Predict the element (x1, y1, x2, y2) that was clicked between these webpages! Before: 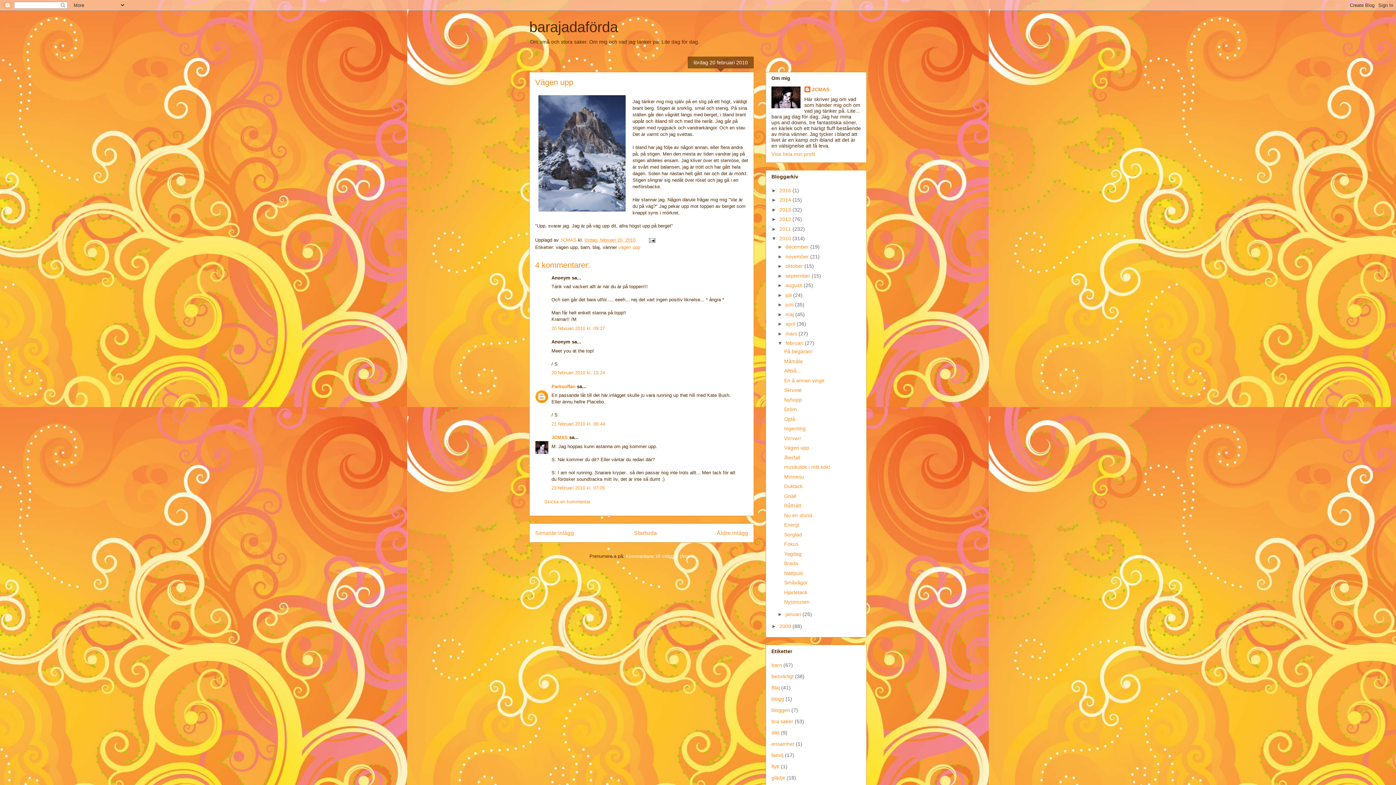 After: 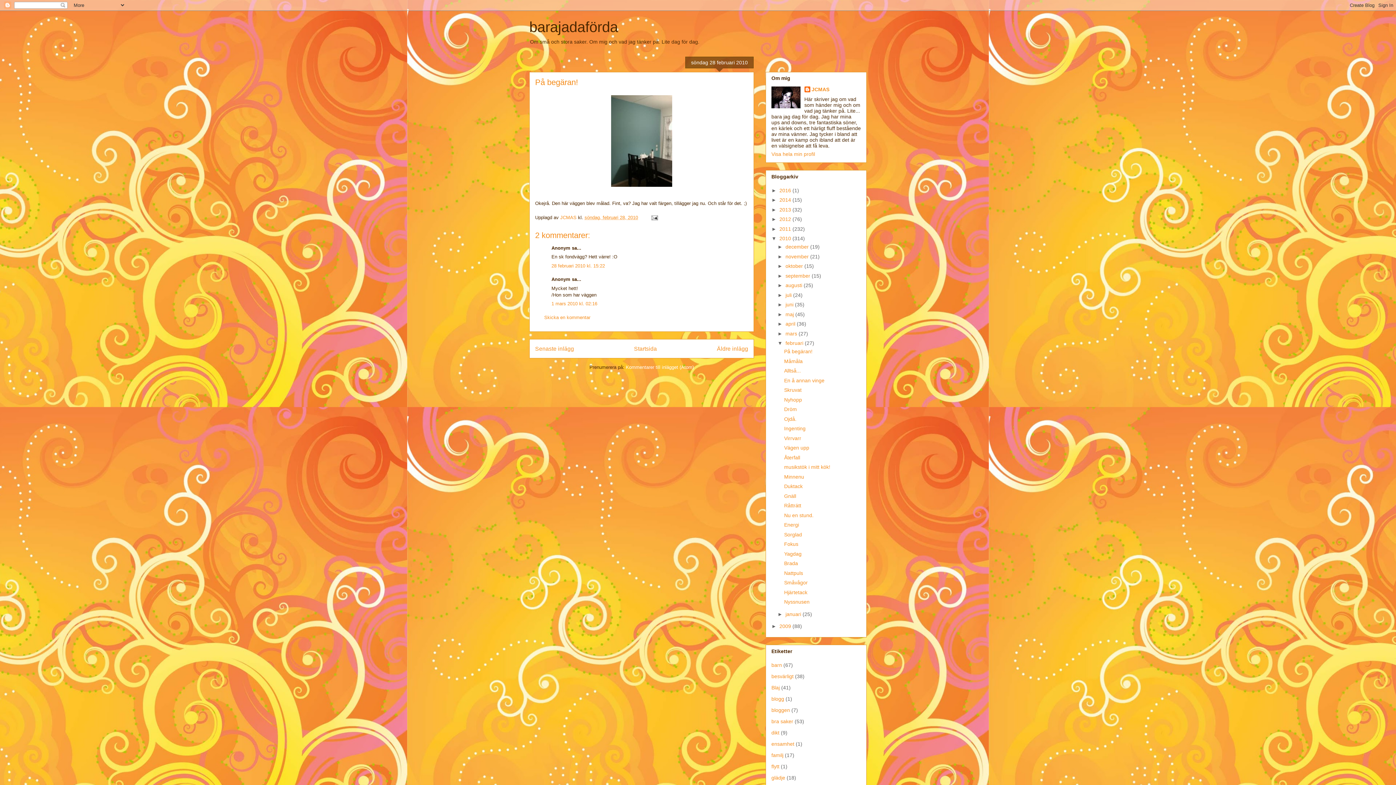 Action: label: På begäran! bbox: (784, 348, 812, 354)